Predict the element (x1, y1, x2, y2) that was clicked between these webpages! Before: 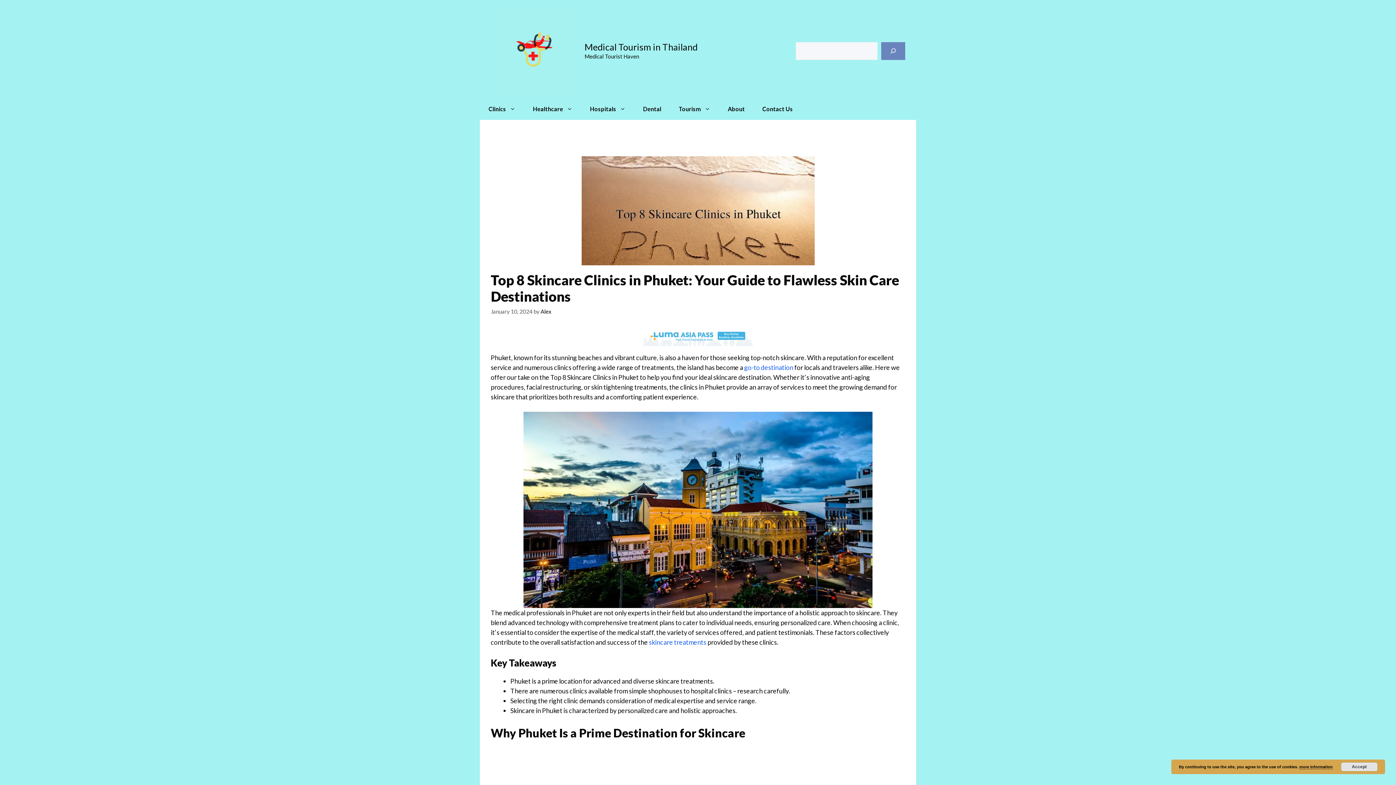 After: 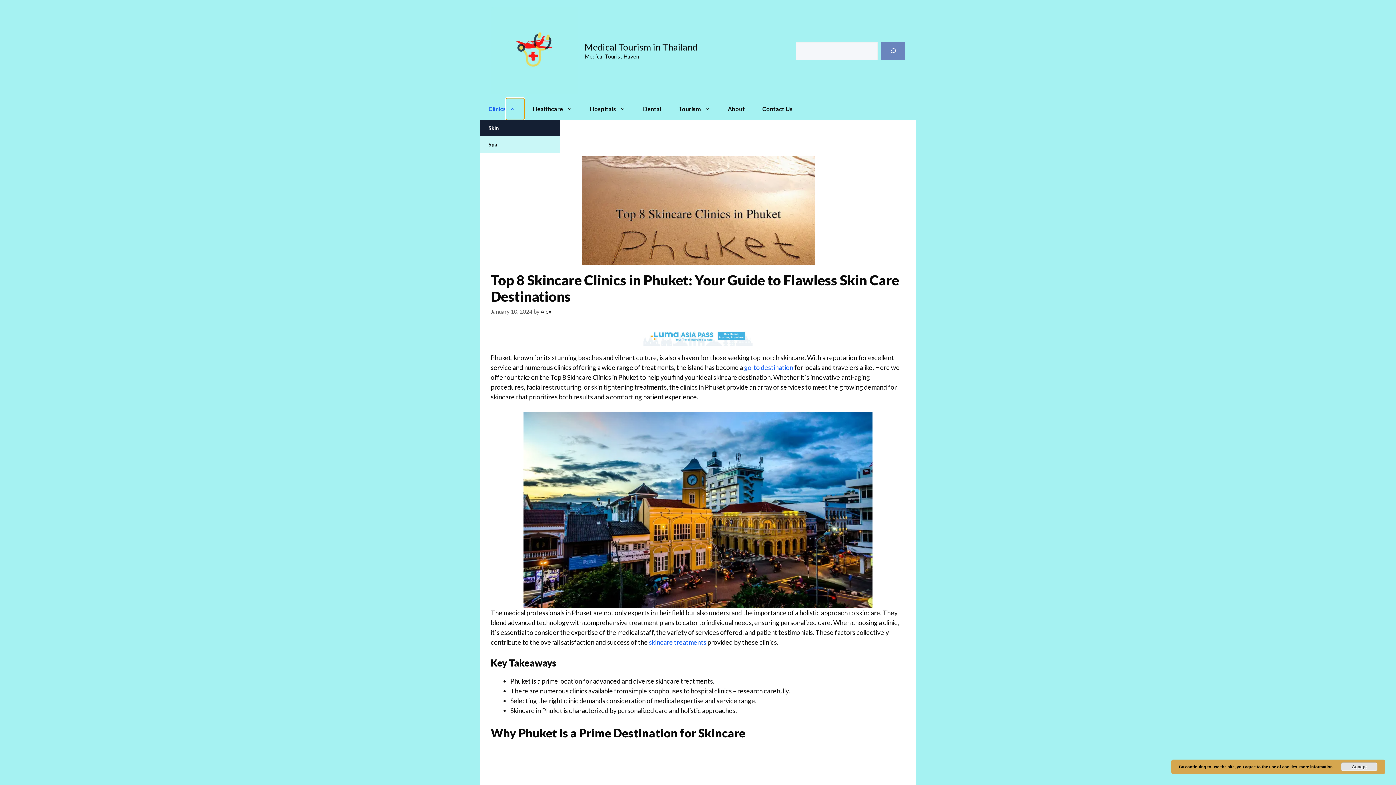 Action: label: Open Sub-Menu bbox: (506, 98, 524, 120)